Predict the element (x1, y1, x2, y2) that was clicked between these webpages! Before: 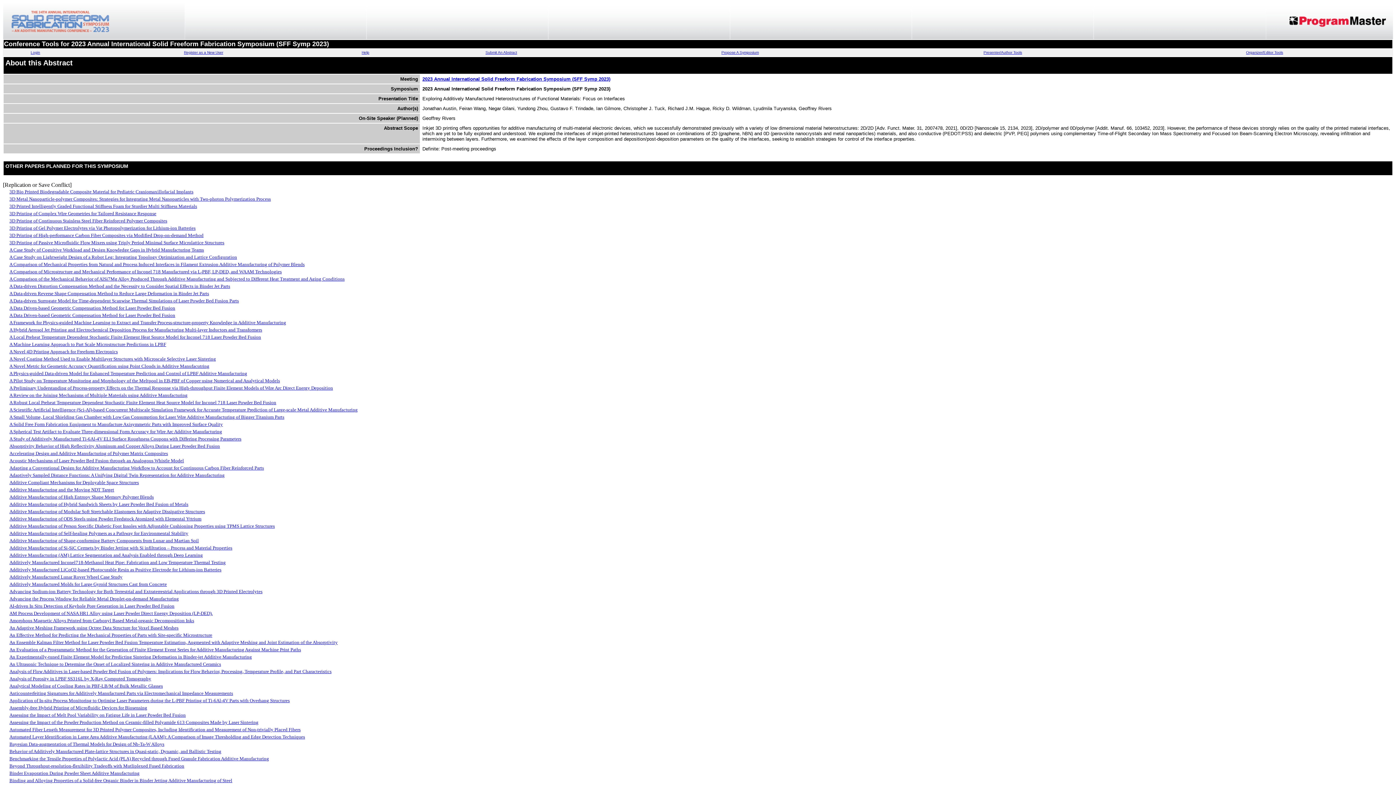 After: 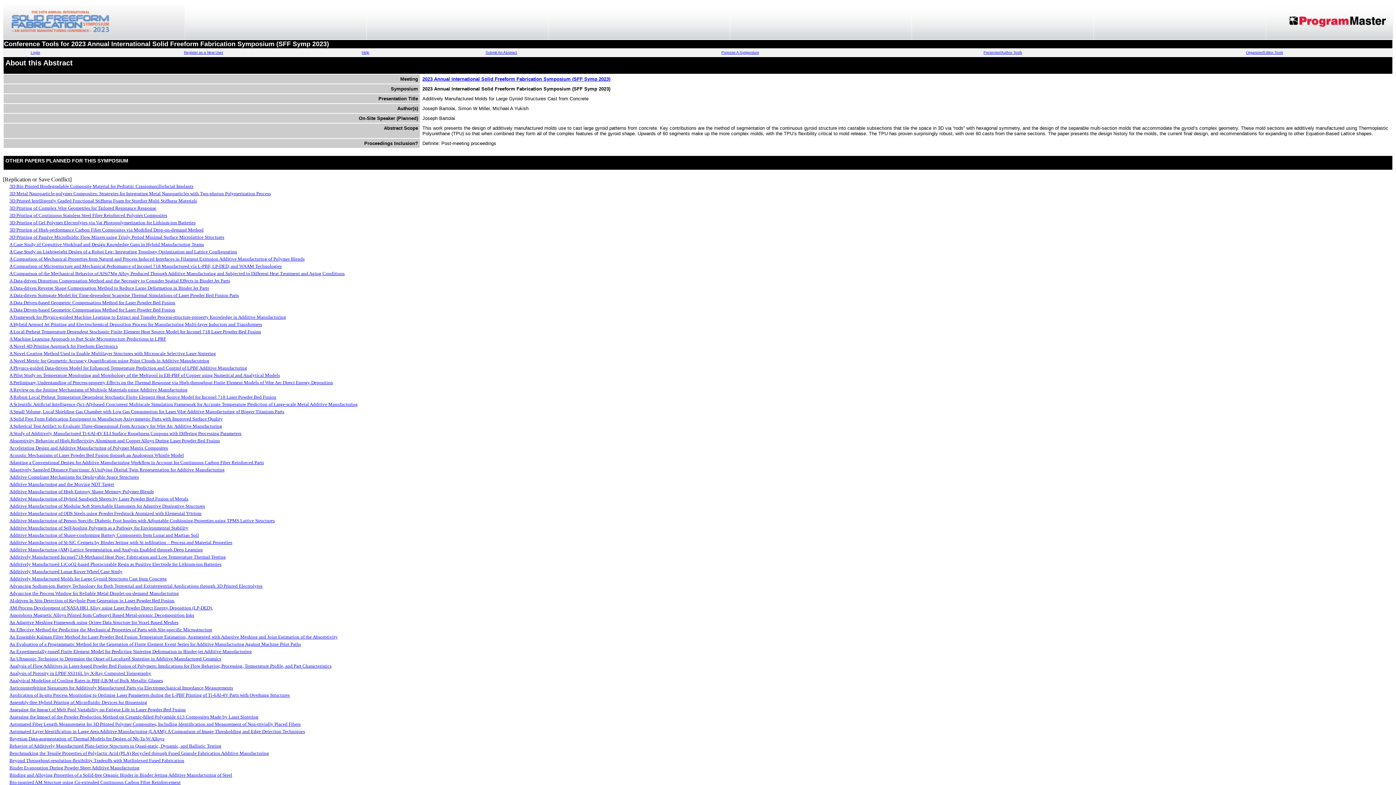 Action: label: Additively Manufactured Molds for Large Gyroid Structures Cast from Concrete bbox: (9, 581, 166, 587)